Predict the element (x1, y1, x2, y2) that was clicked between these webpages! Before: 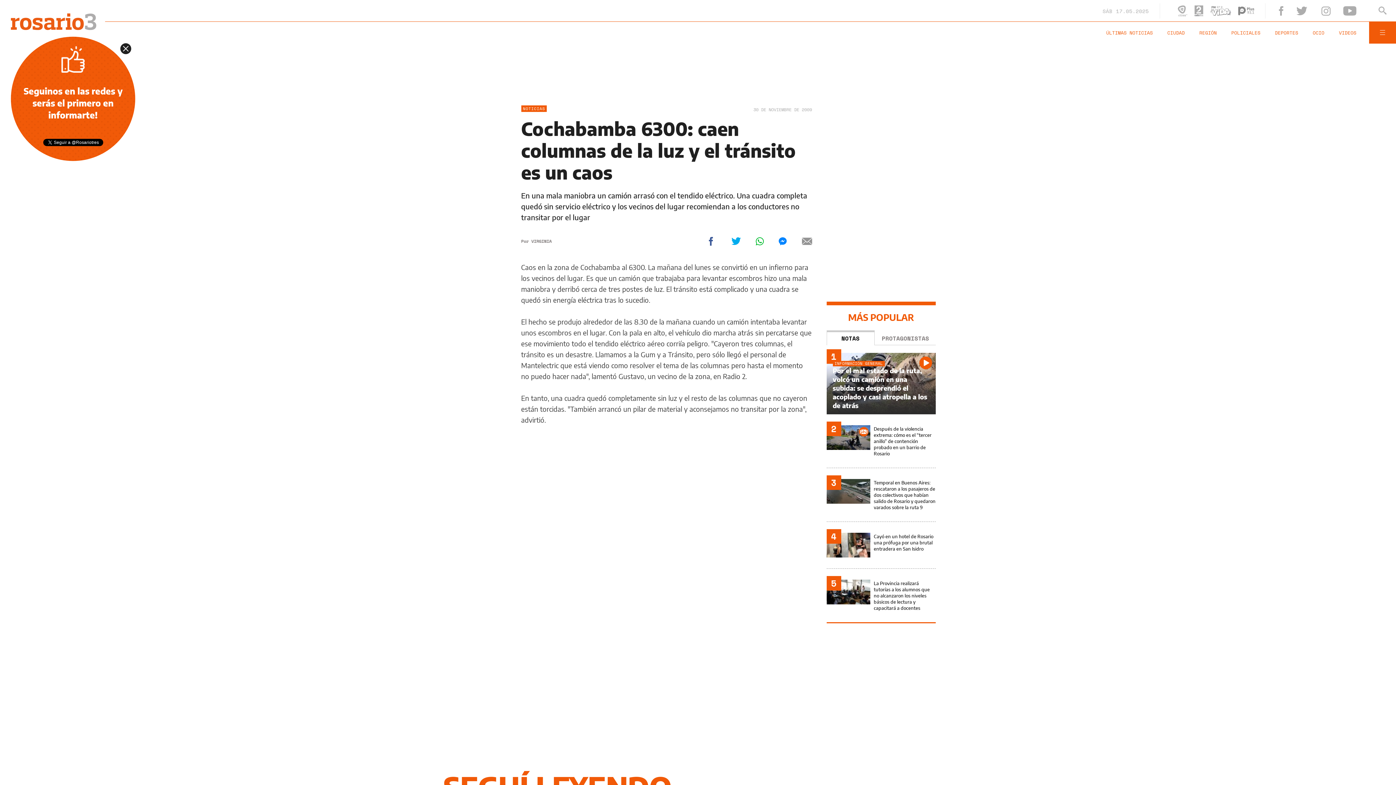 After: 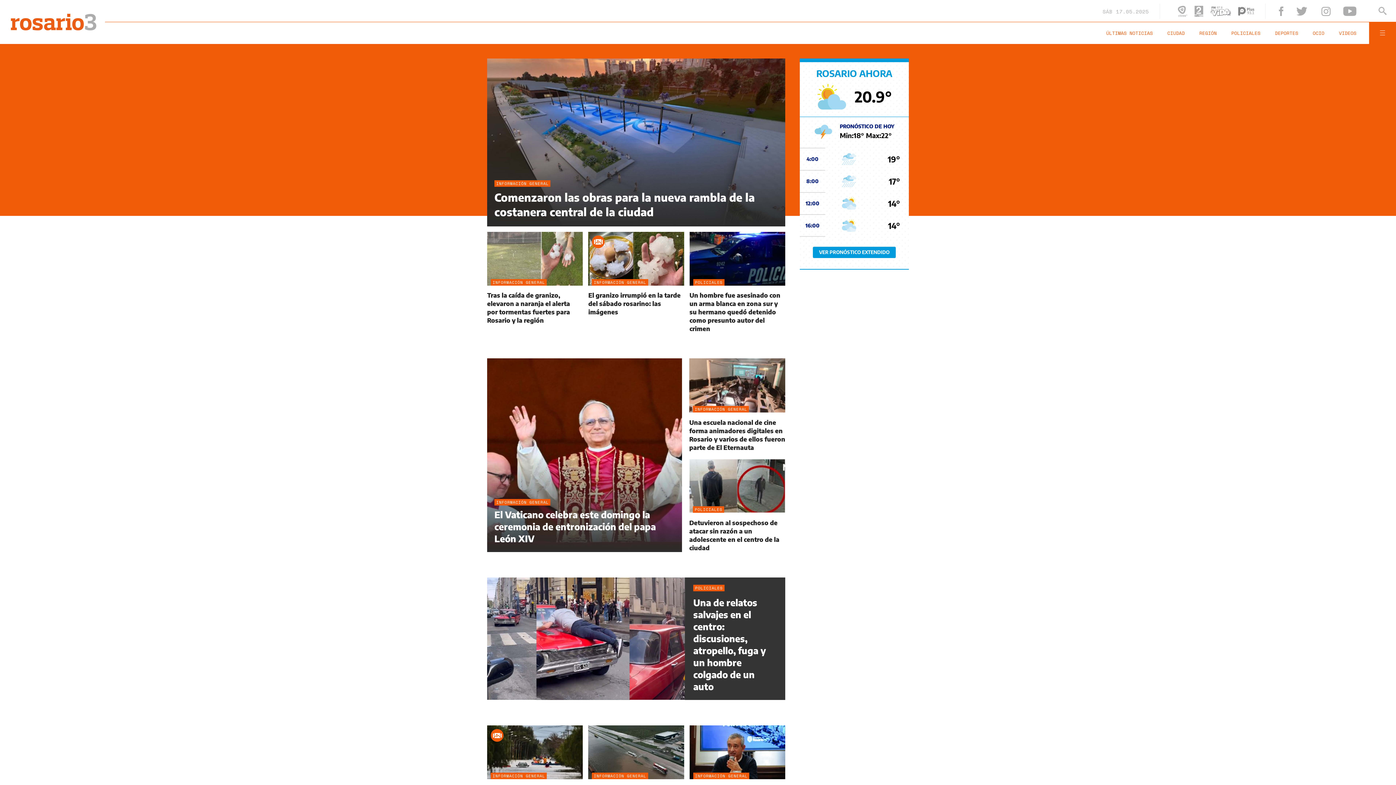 Action: label: SÁB 17.05.2025 bbox: (1102, 7, 1160, 14)